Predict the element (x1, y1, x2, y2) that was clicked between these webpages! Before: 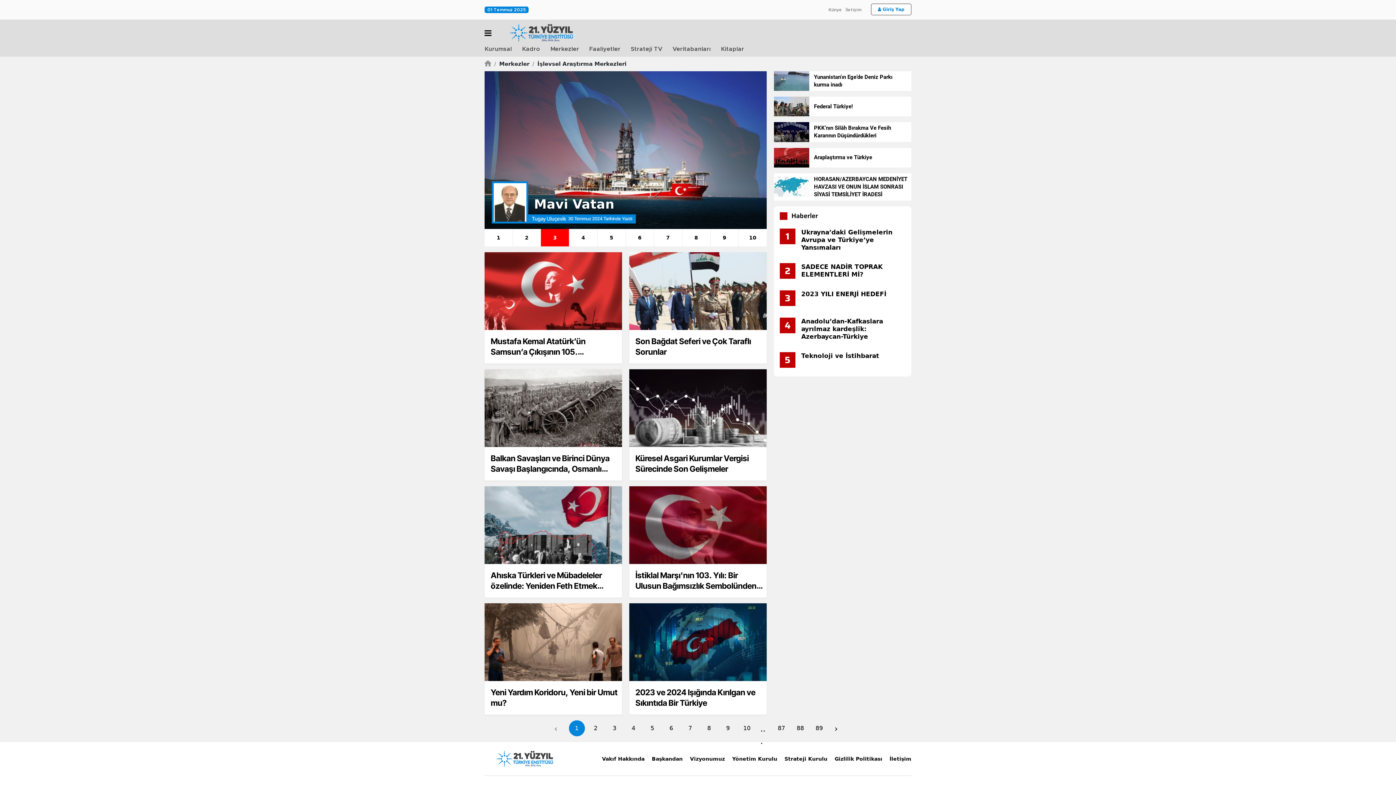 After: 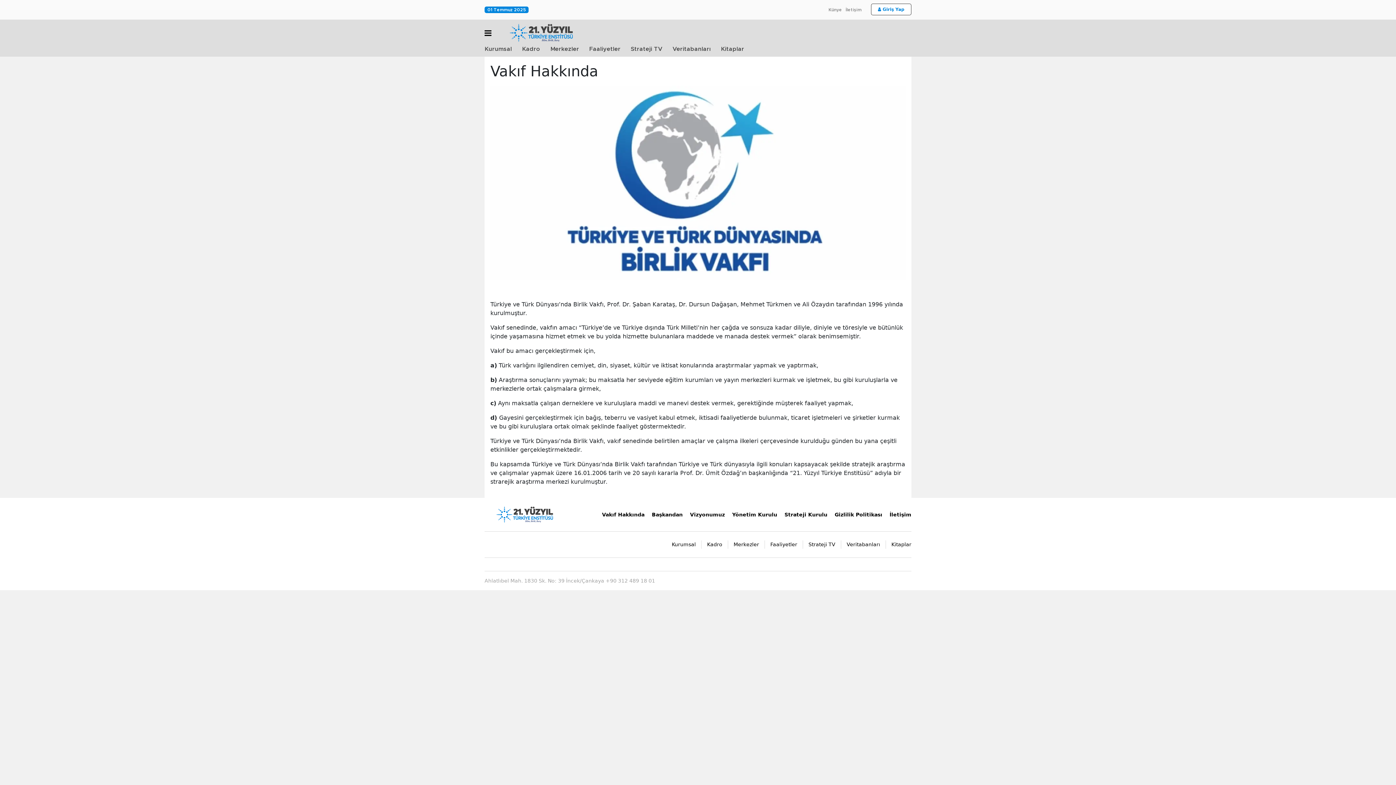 Action: bbox: (602, 756, 644, 762) label: Vakıf Hakkında